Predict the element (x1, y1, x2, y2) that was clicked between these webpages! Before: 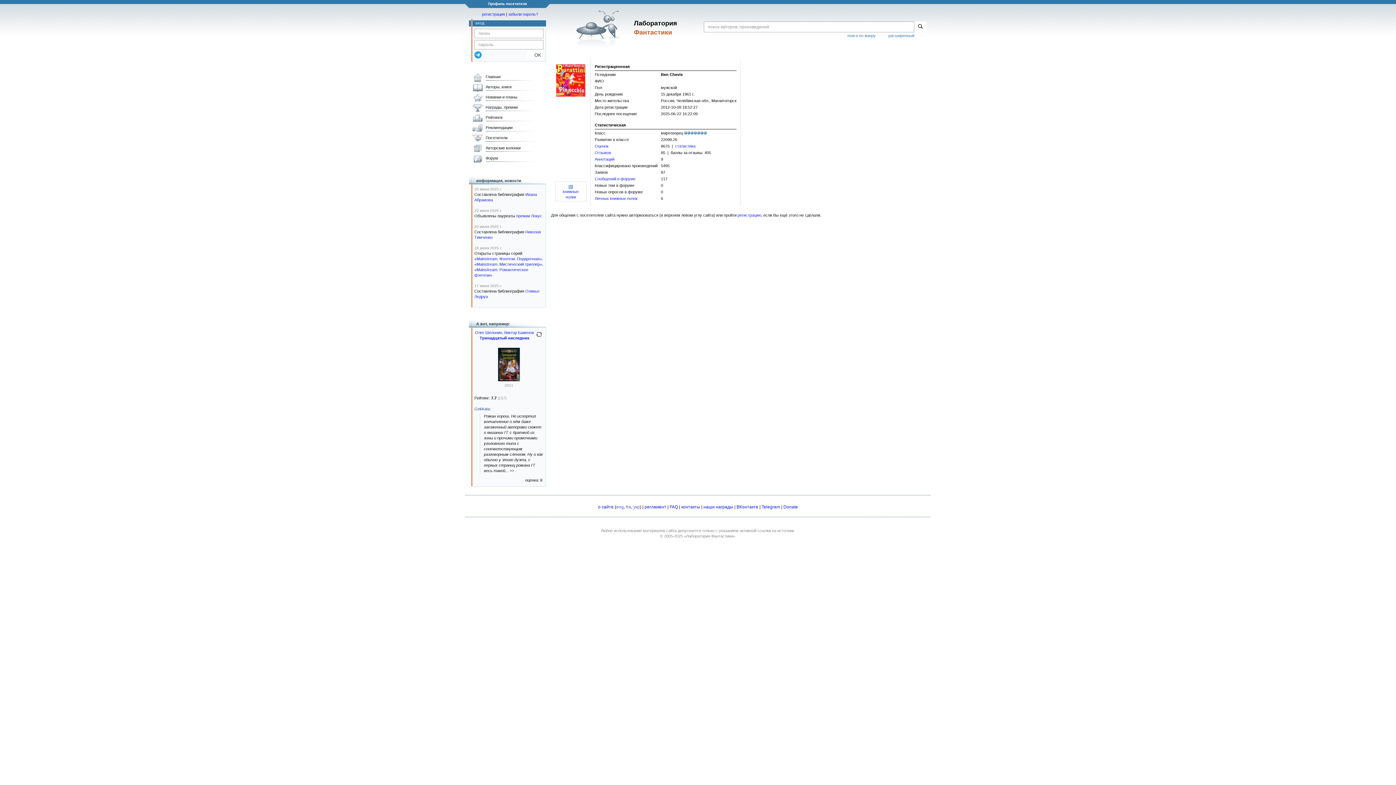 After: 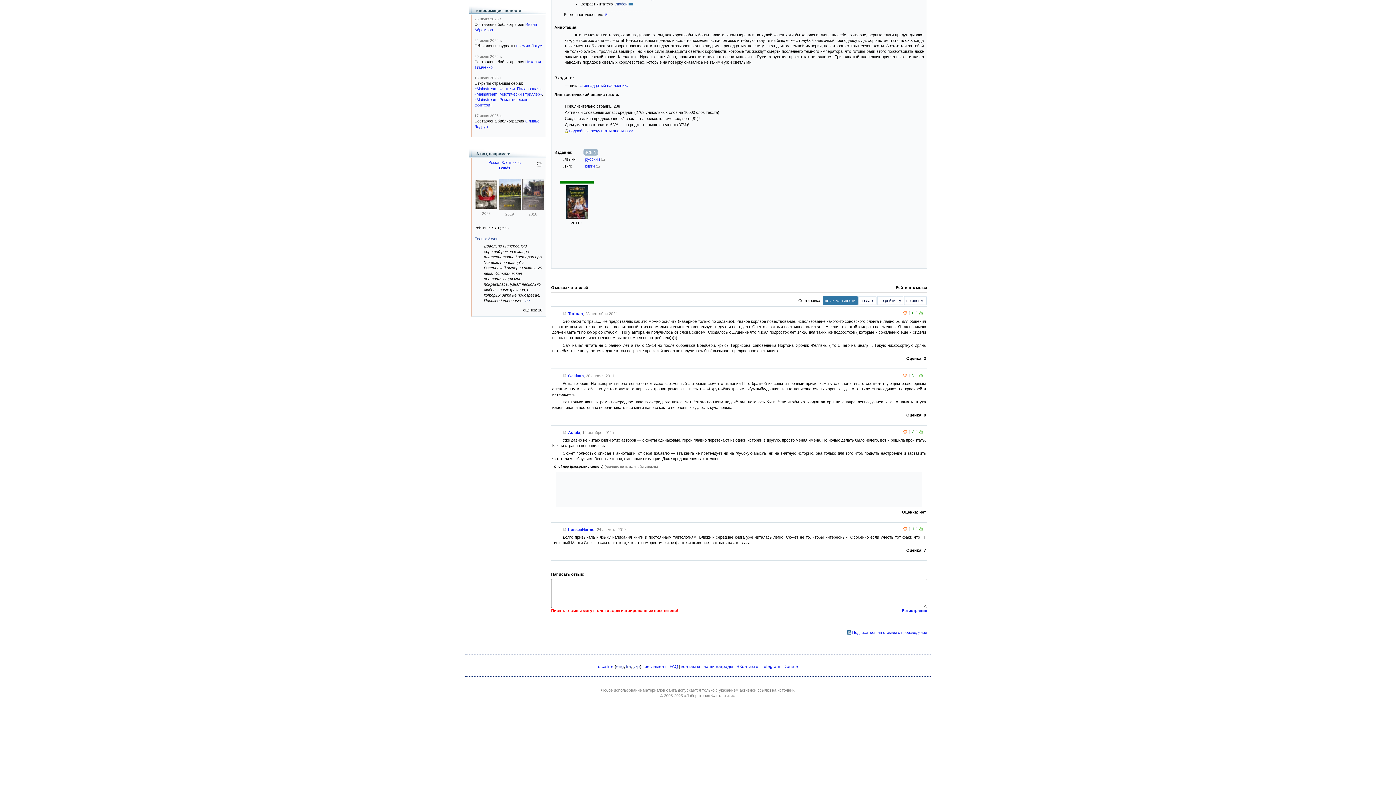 Action: bbox: (509, 468, 514, 473) label: >>